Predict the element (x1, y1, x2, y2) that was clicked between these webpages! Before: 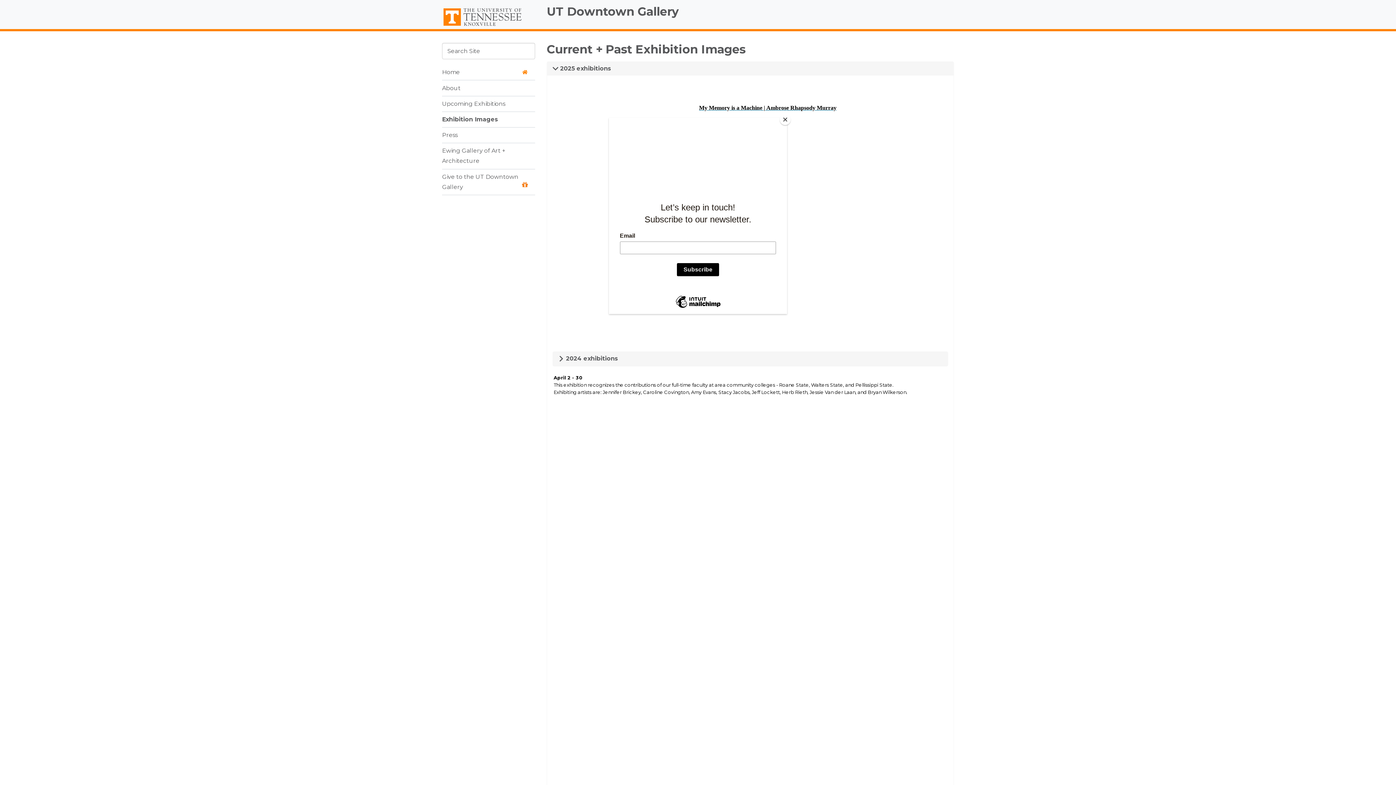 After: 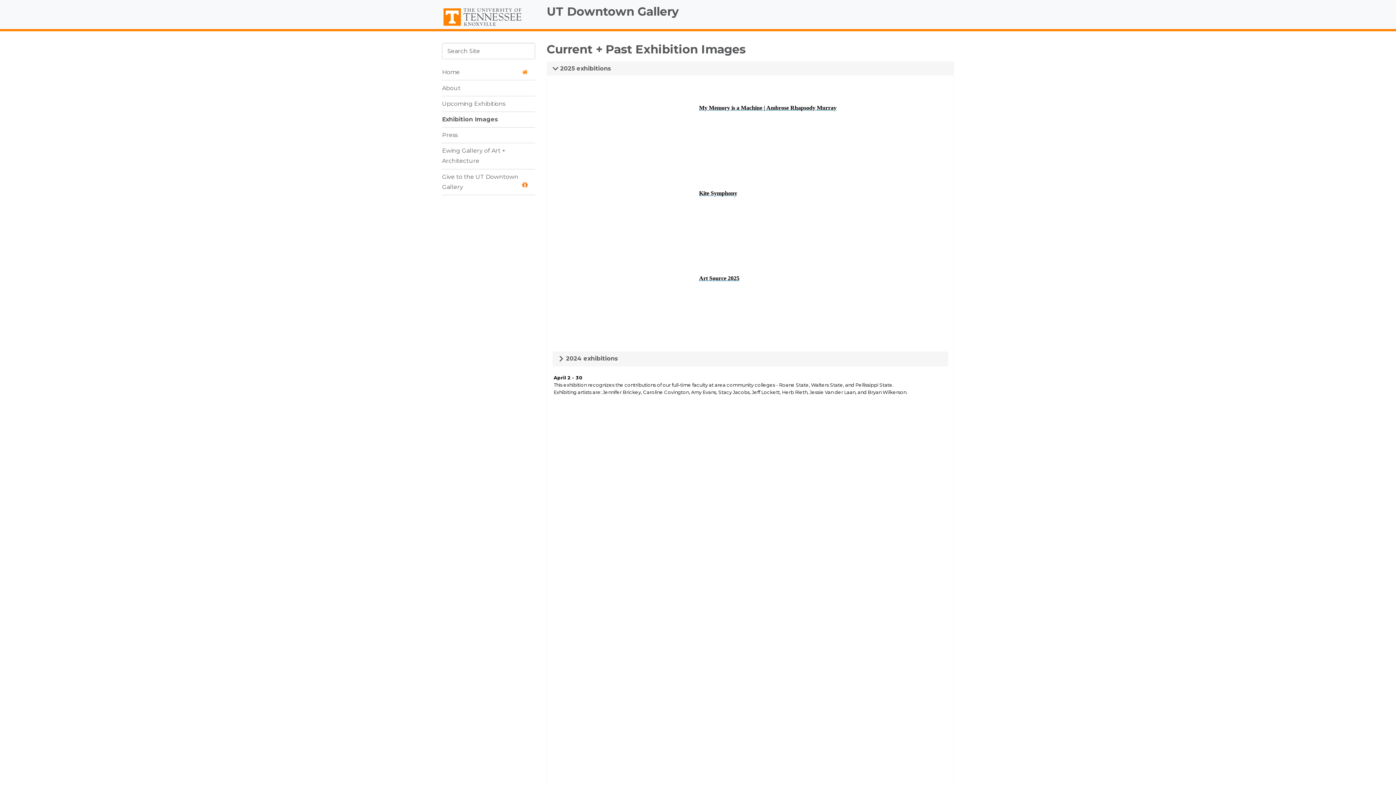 Action: bbox: (780, 114, 790, 125) label: Close